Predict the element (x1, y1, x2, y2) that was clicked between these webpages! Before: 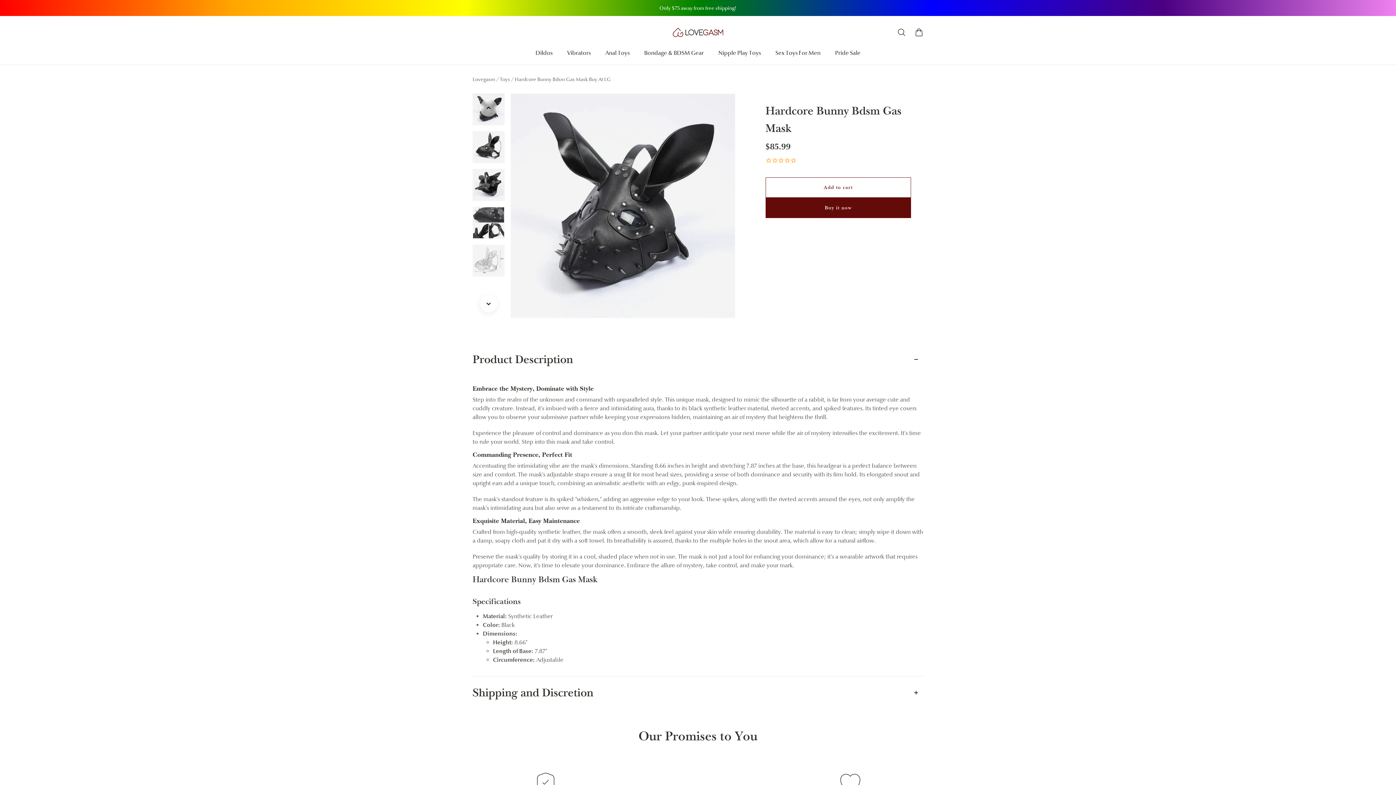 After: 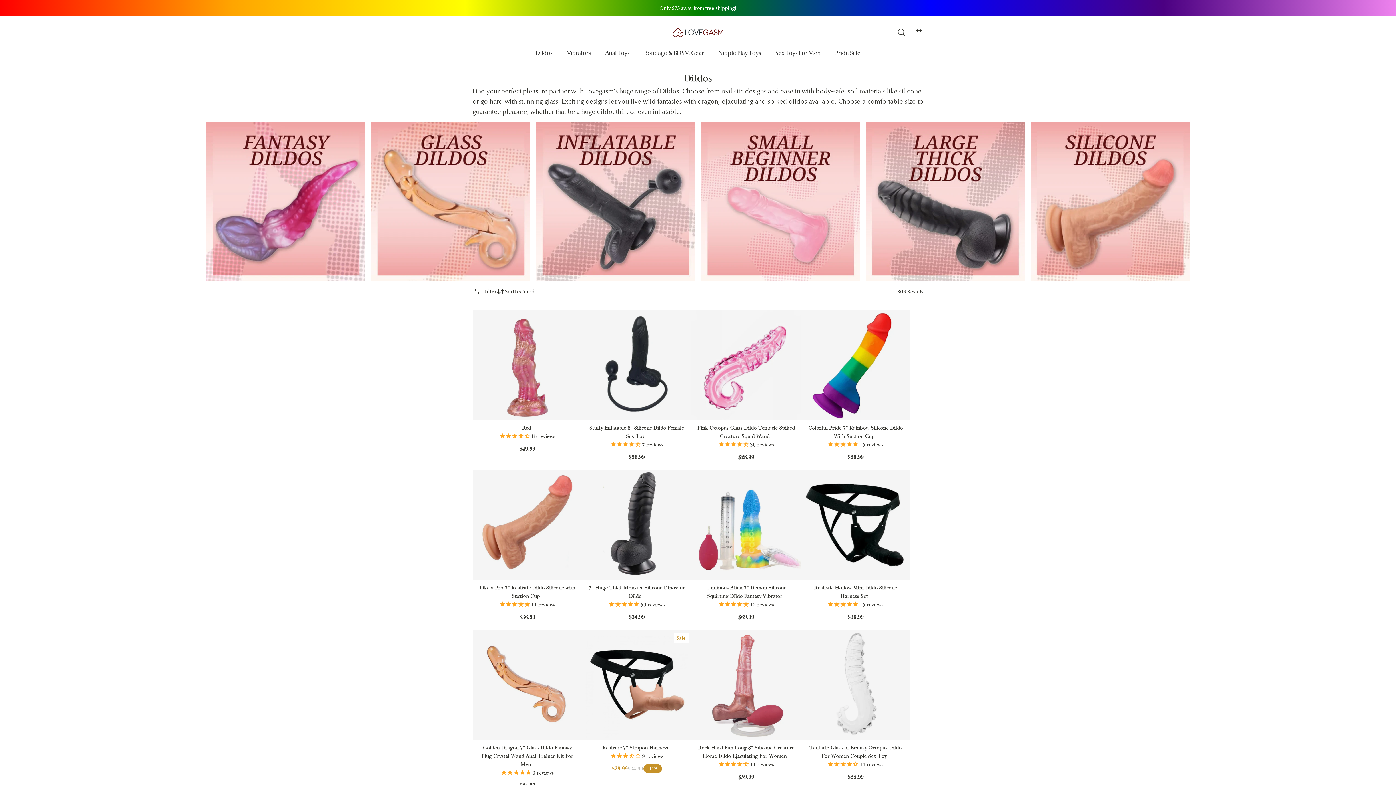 Action: label: Link To Catalog Page Selling Sex Toys In The Dildos Category bbox: (528, 48, 560, 64)